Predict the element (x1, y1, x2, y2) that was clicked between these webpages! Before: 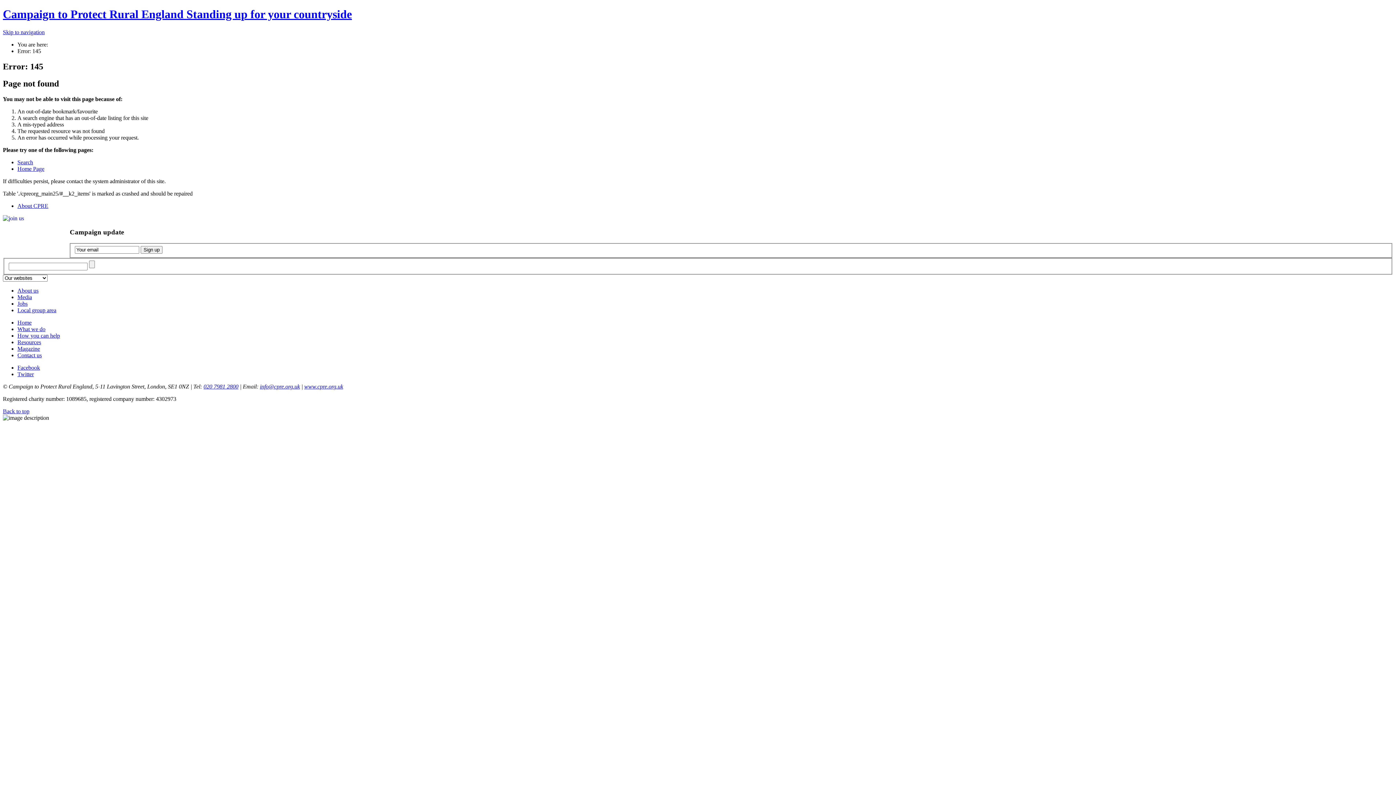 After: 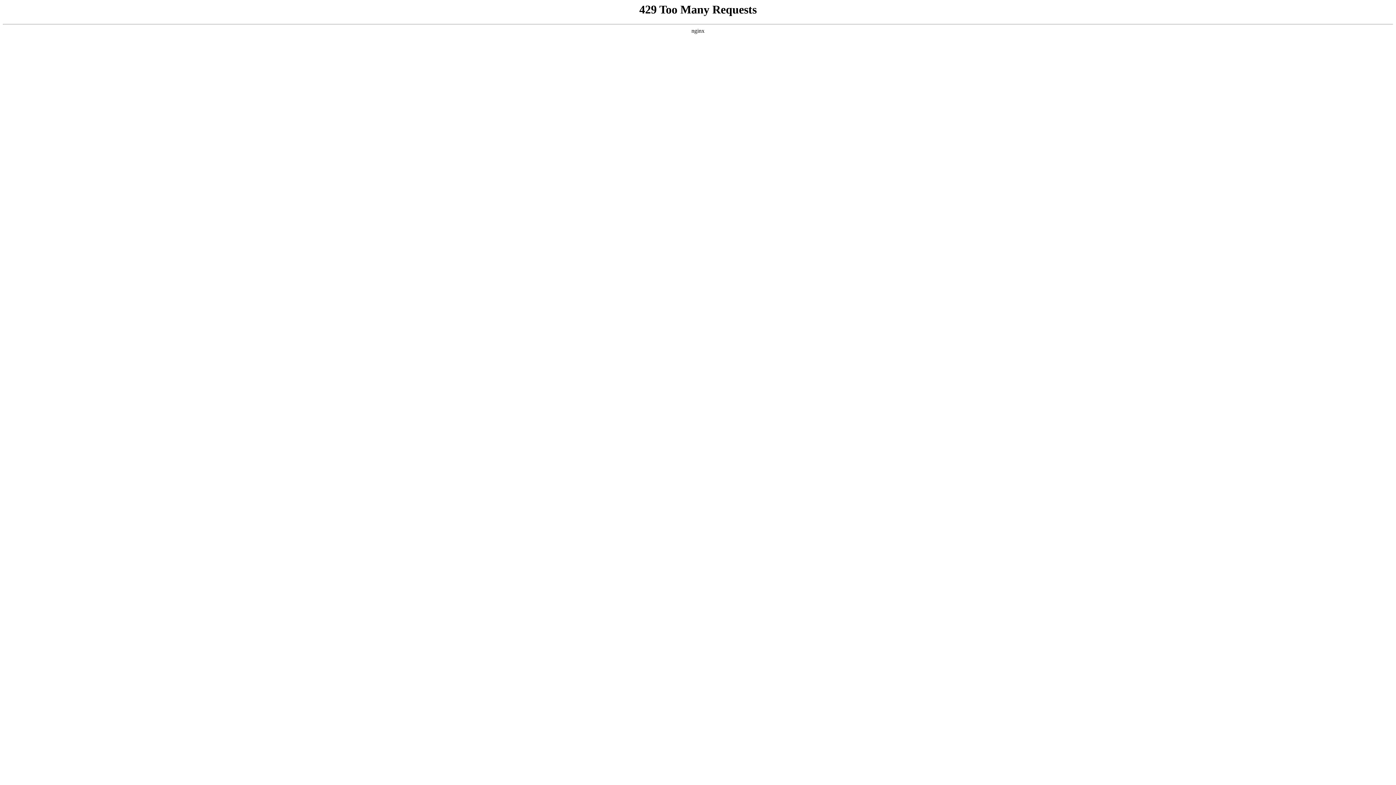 Action: label: Jobs bbox: (17, 300, 27, 306)